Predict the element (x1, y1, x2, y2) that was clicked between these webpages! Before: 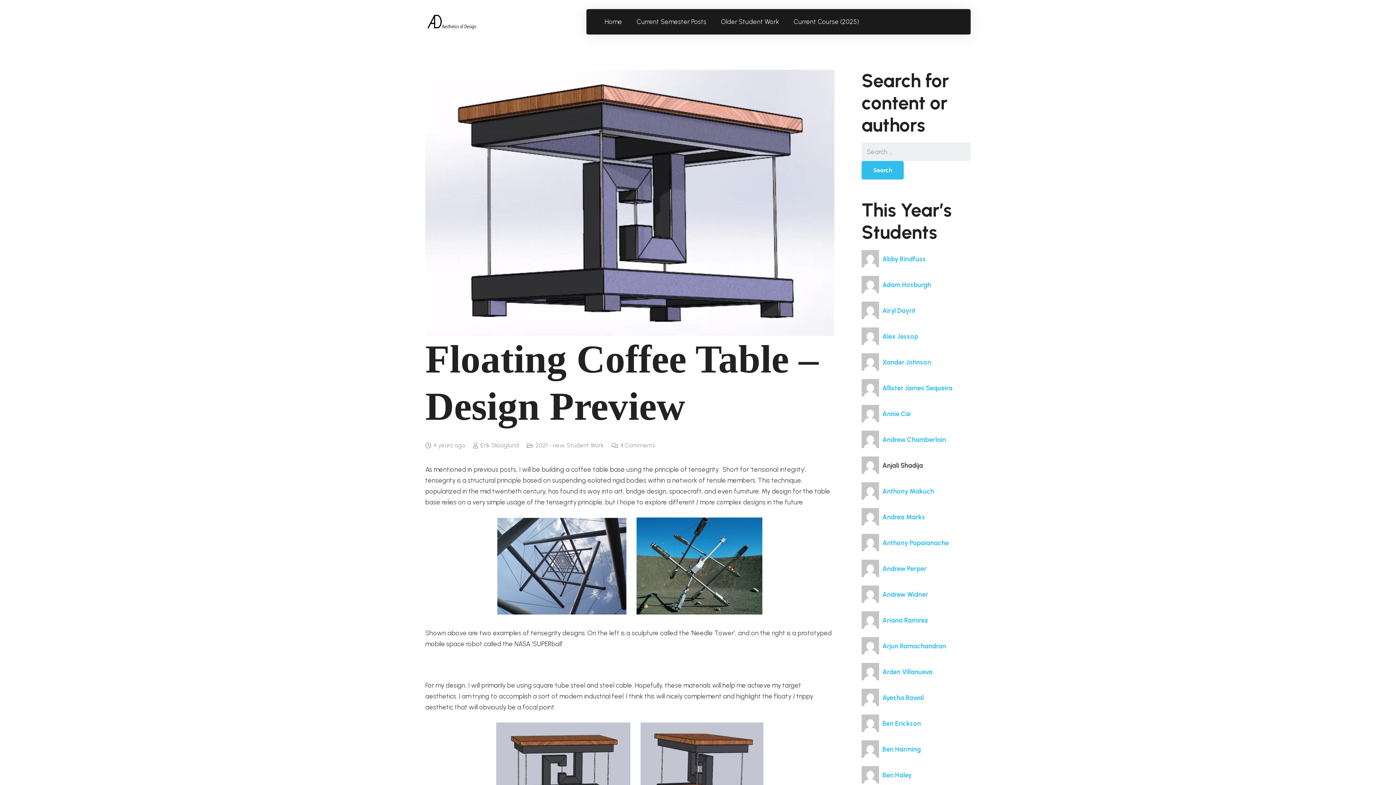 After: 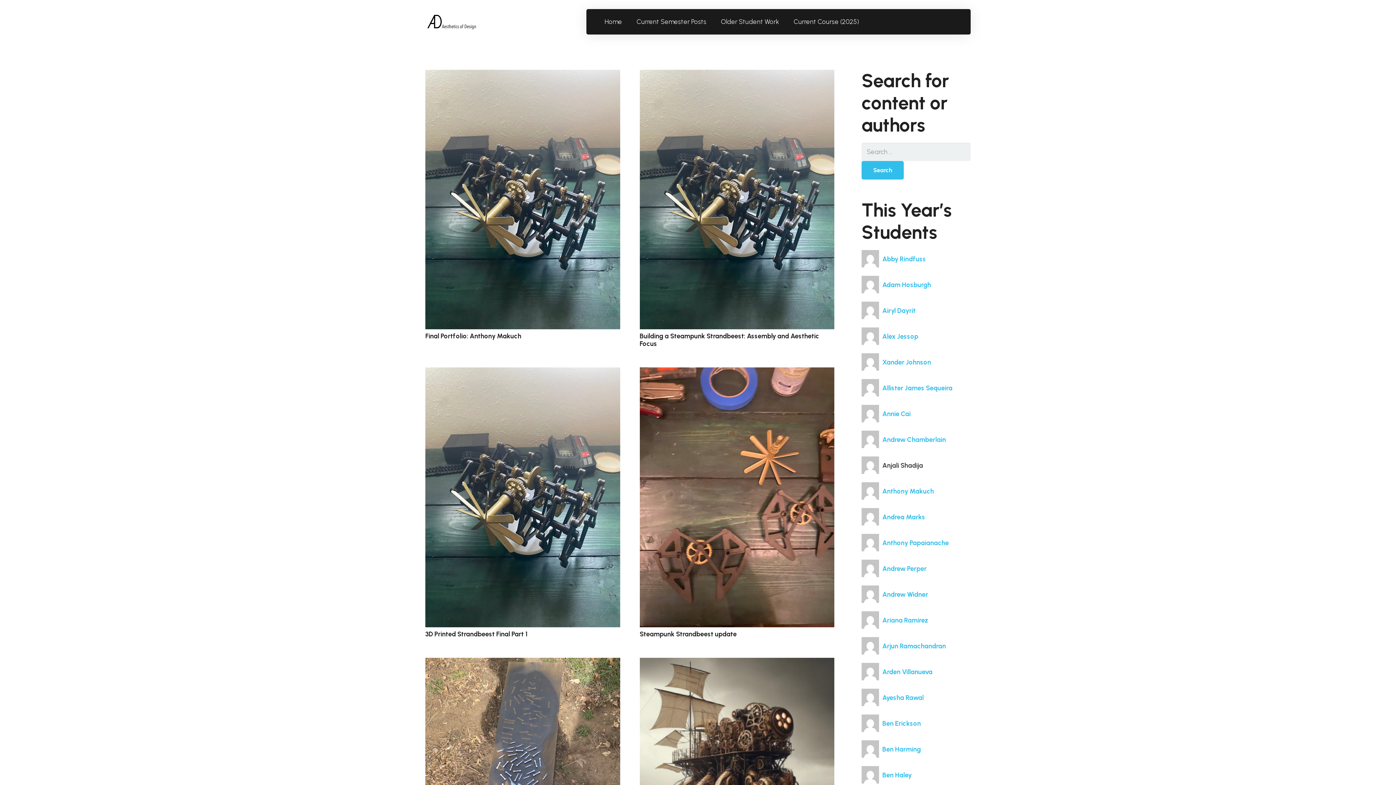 Action: bbox: (861, 487, 934, 495) label:  Anthony Makuch